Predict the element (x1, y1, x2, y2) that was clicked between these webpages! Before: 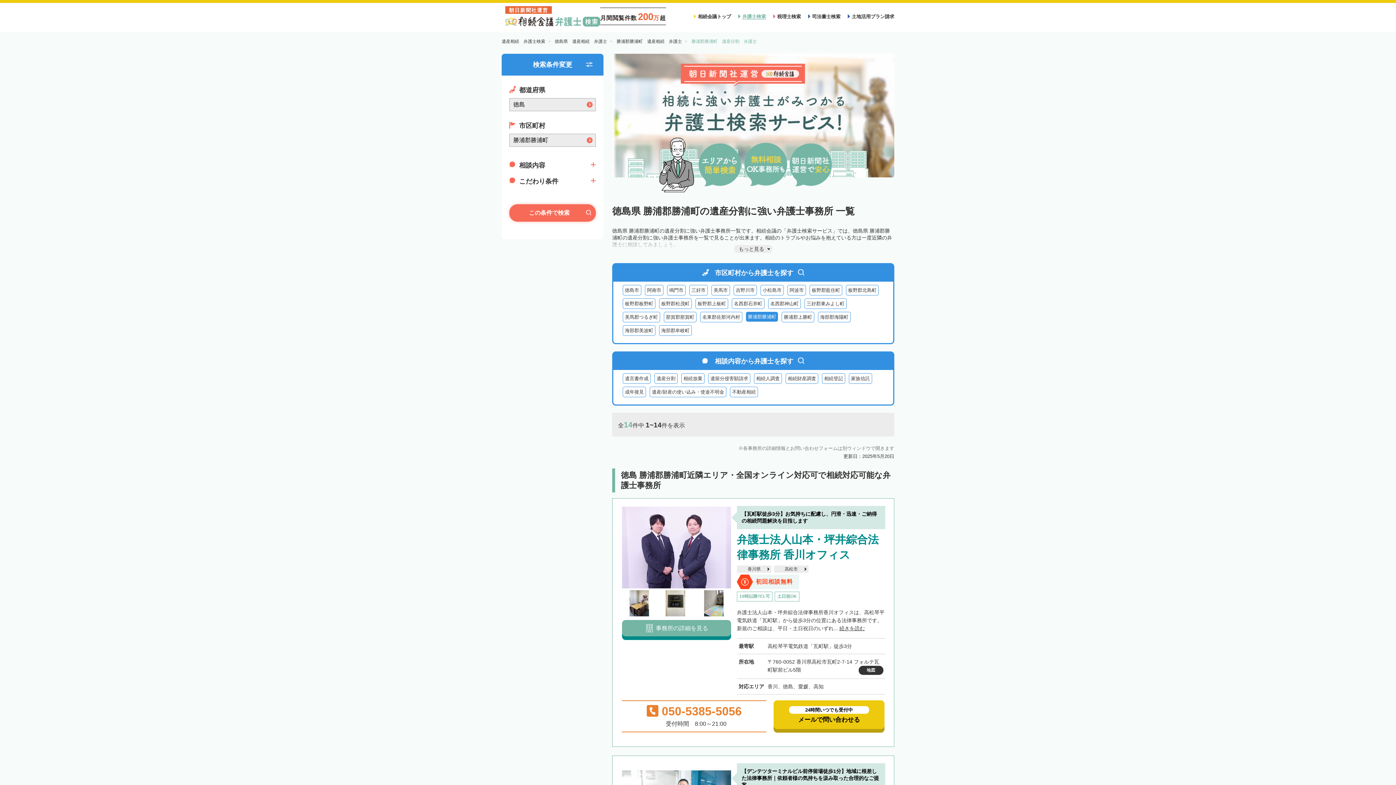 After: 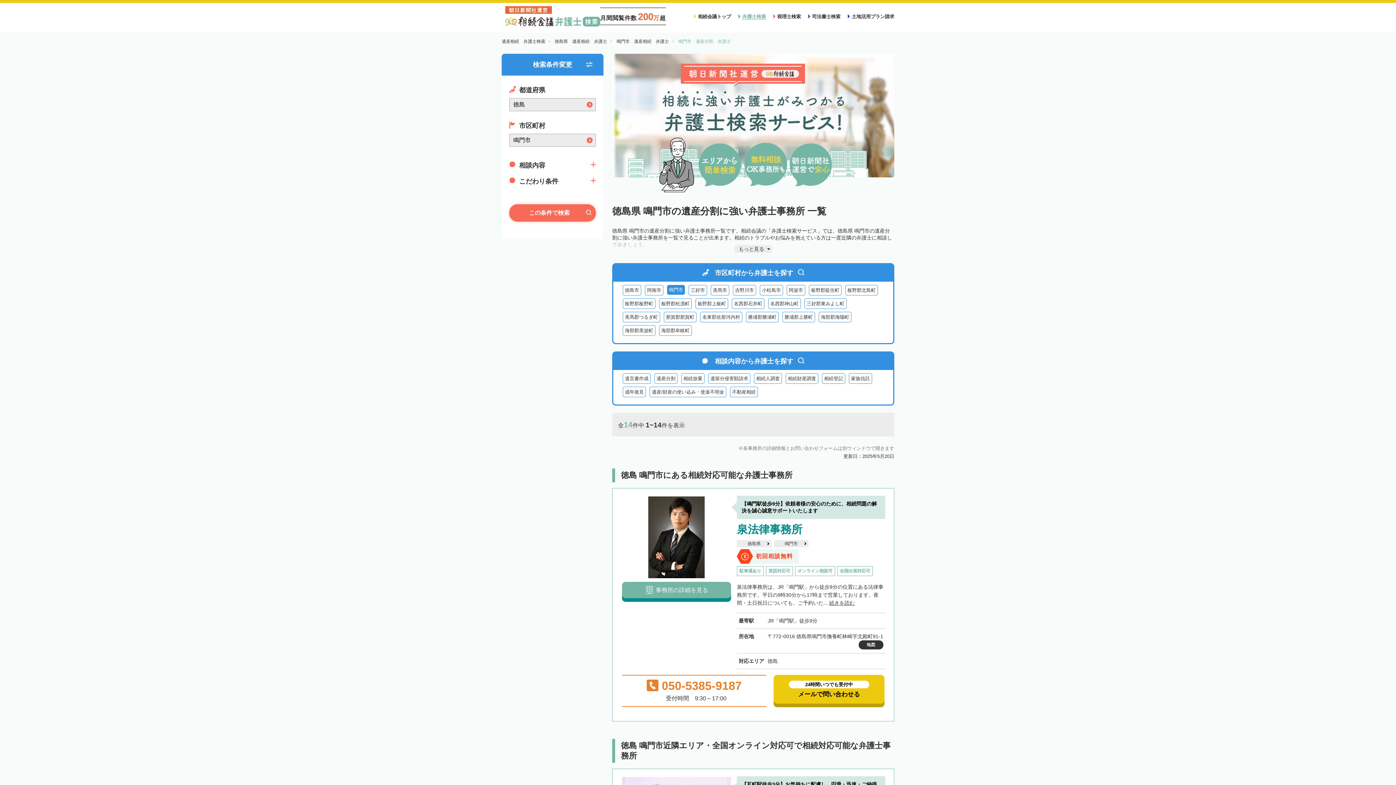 Action: label: 鳴門市 bbox: (667, 285, 685, 295)